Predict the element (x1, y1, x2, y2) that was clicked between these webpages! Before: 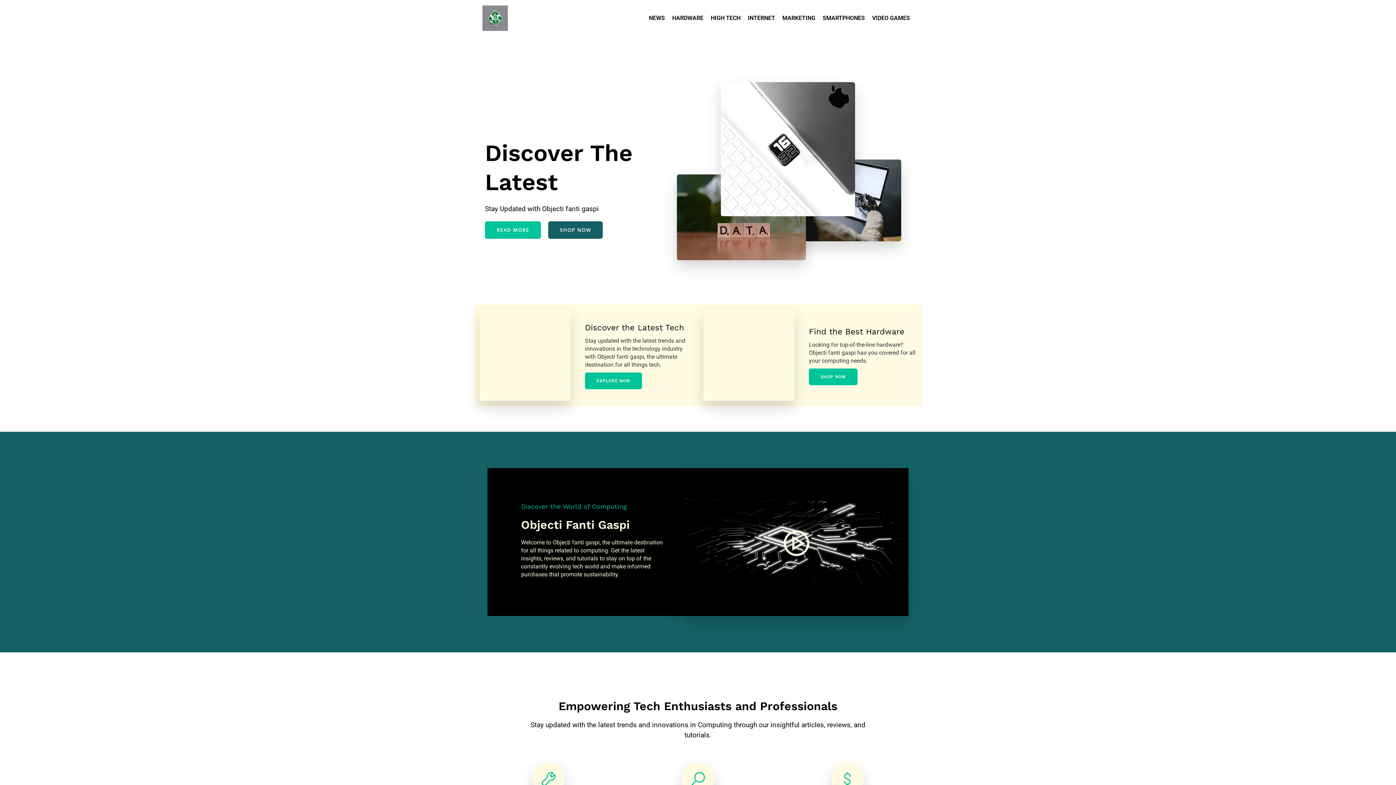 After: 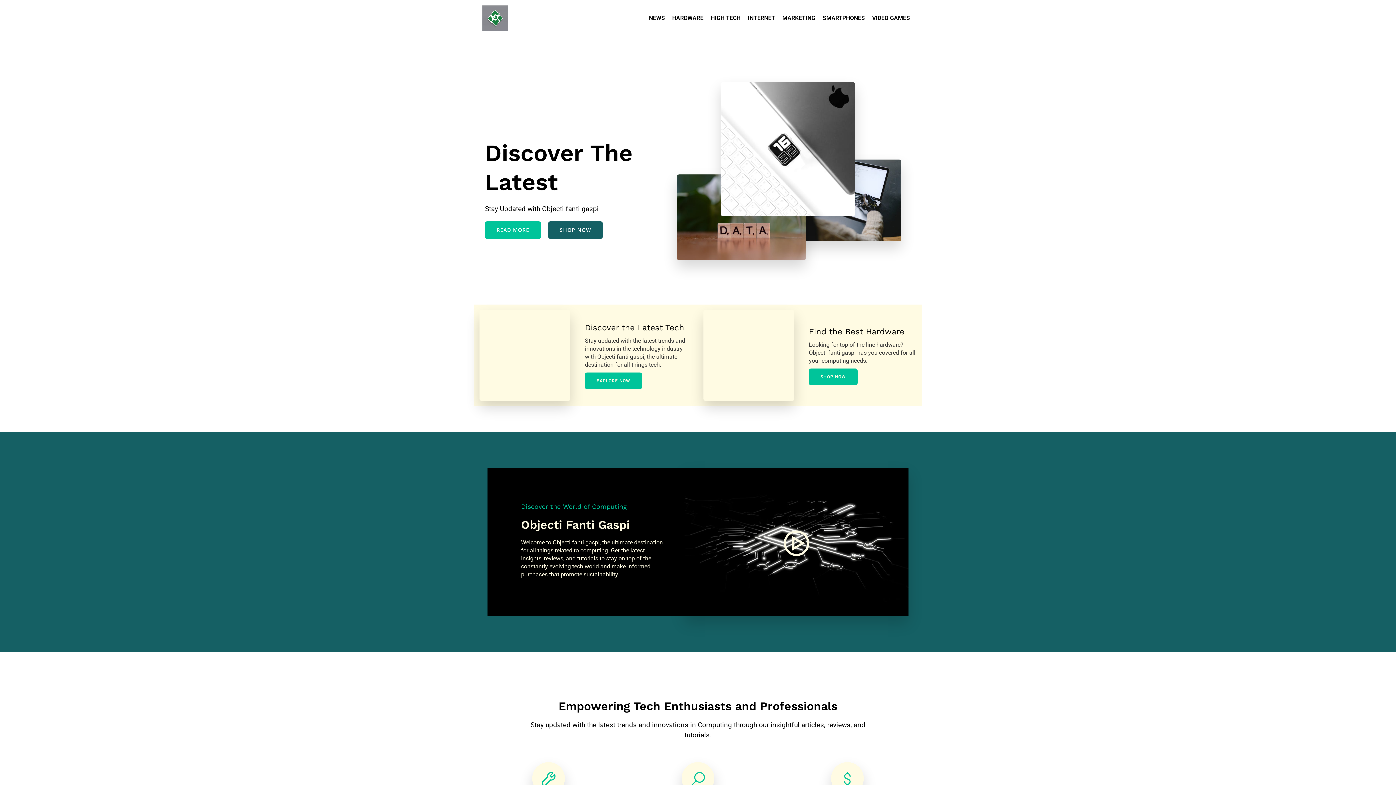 Action: bbox: (482, 5, 508, 30)